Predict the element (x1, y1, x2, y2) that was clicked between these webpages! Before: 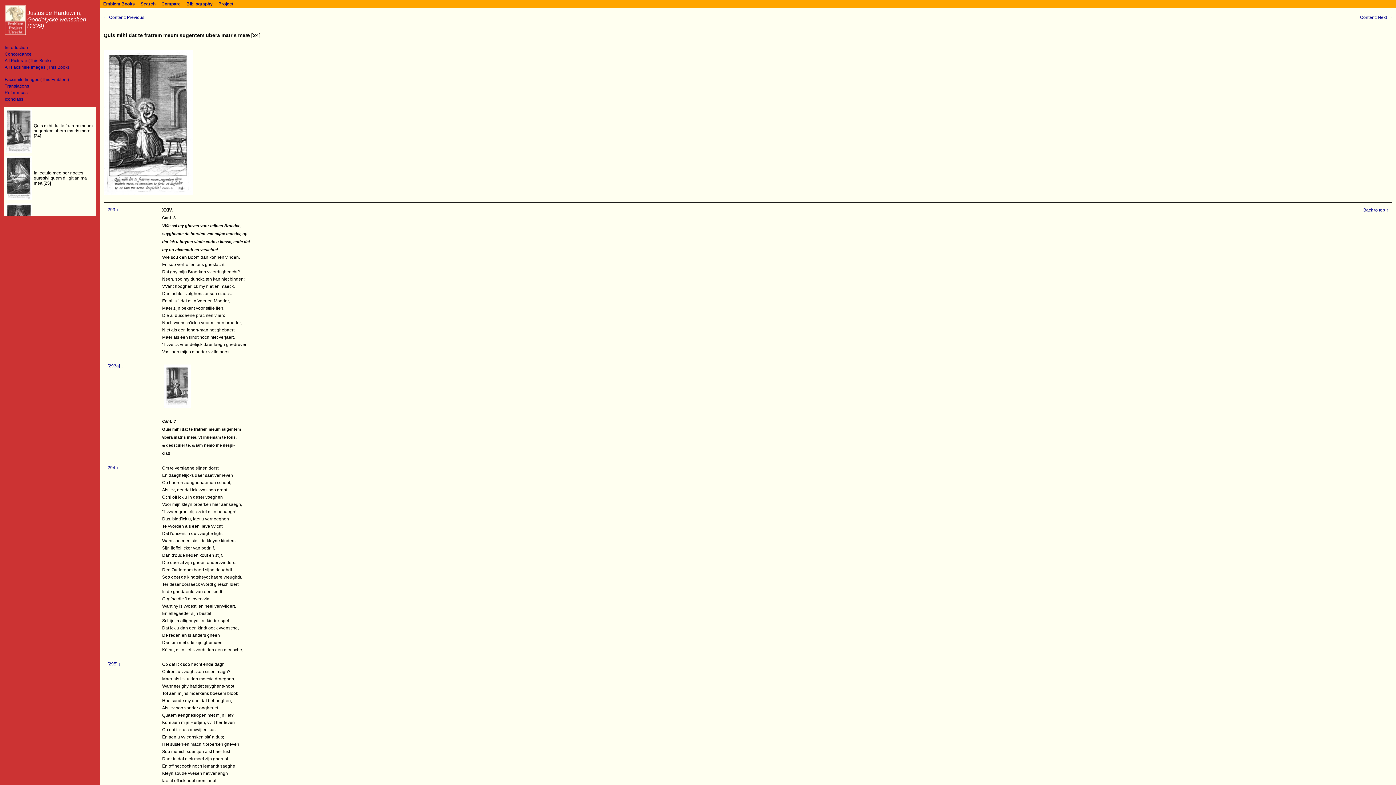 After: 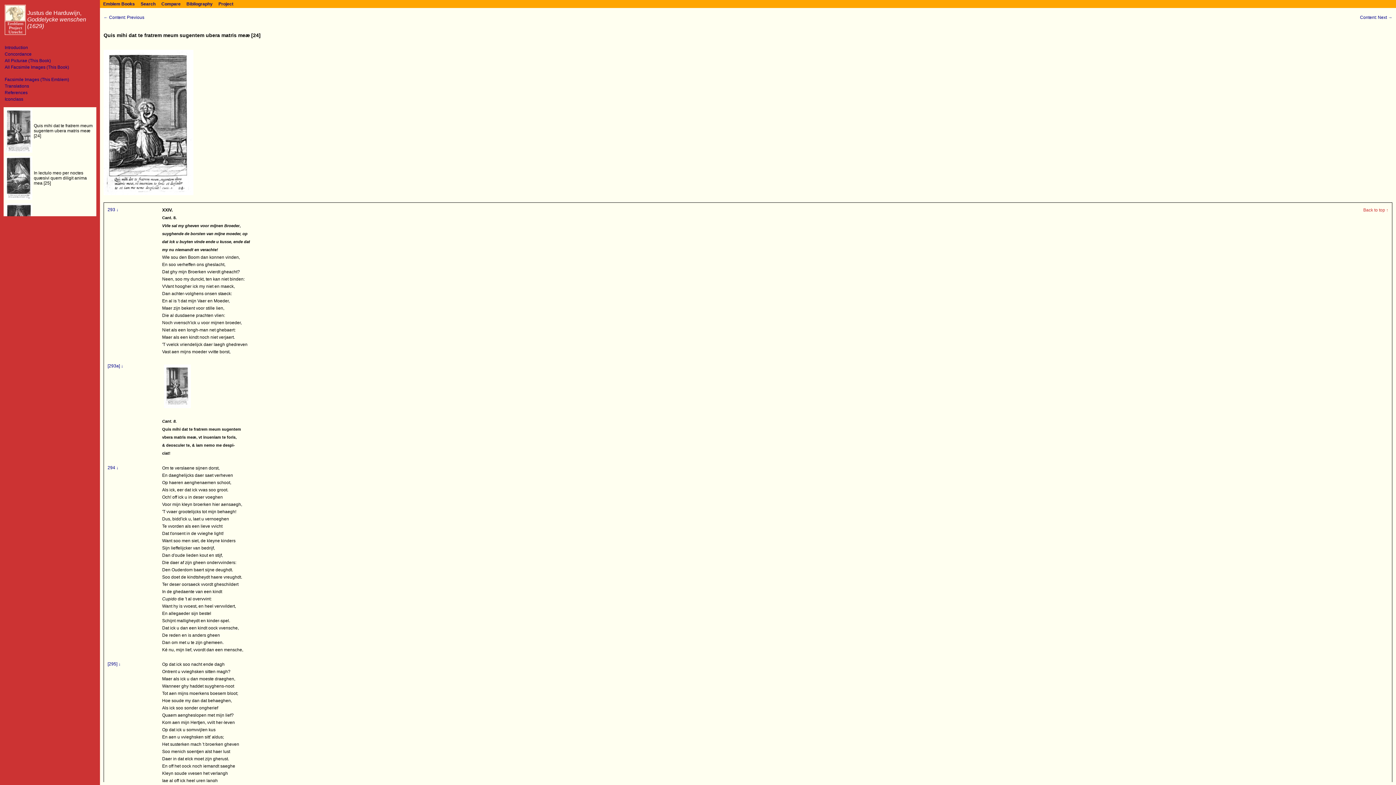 Action: label: Back to top ↑ bbox: (1363, 207, 1388, 212)